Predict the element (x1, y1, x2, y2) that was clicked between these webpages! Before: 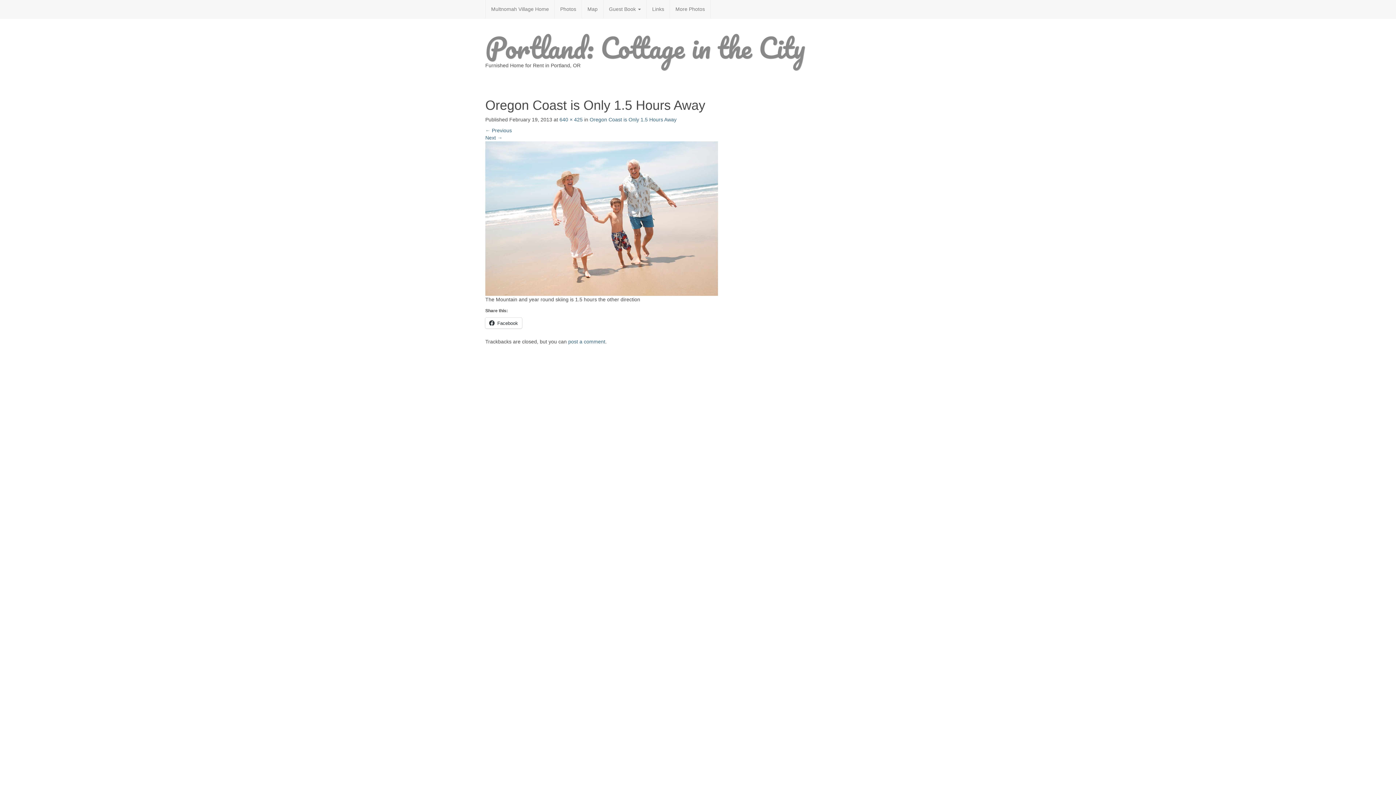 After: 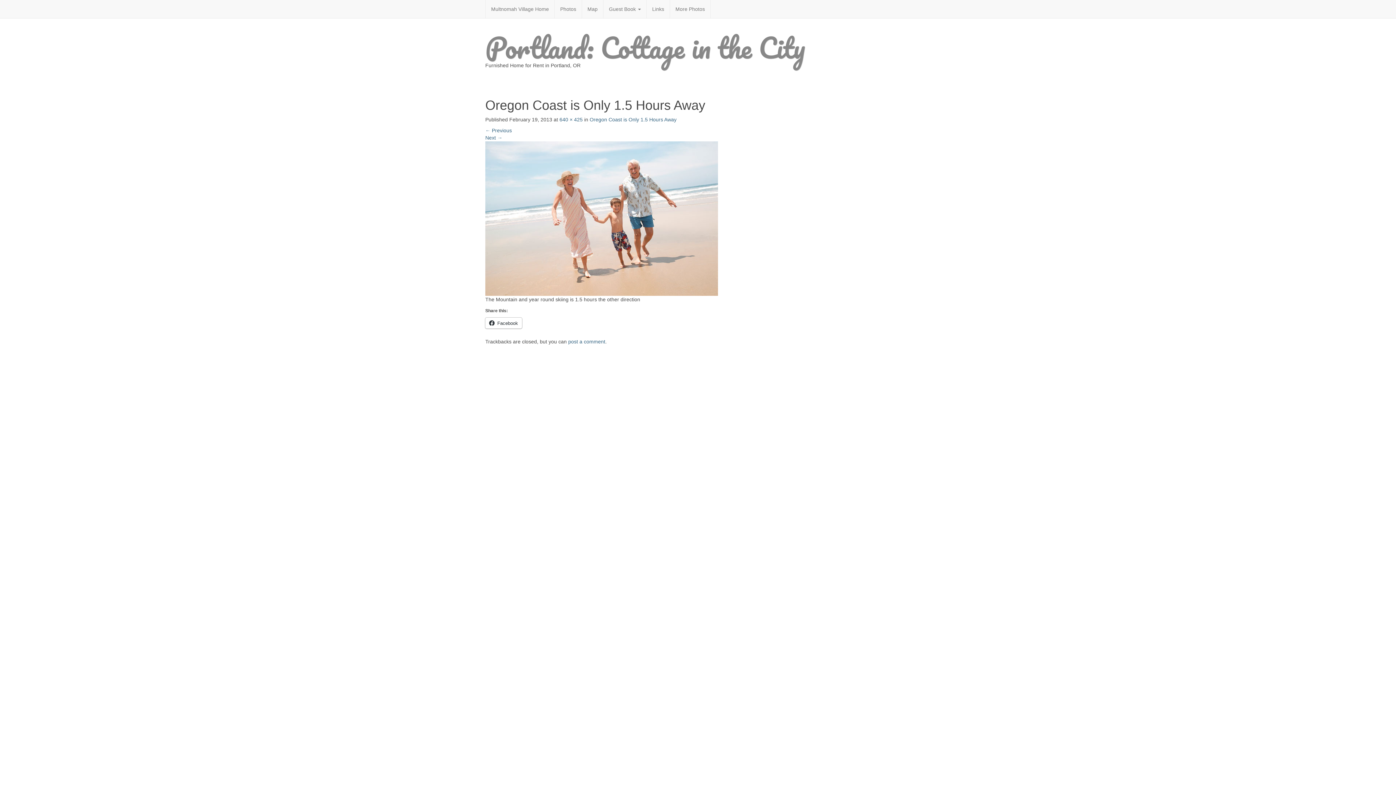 Action: label: Facebook bbox: (485, 317, 522, 328)